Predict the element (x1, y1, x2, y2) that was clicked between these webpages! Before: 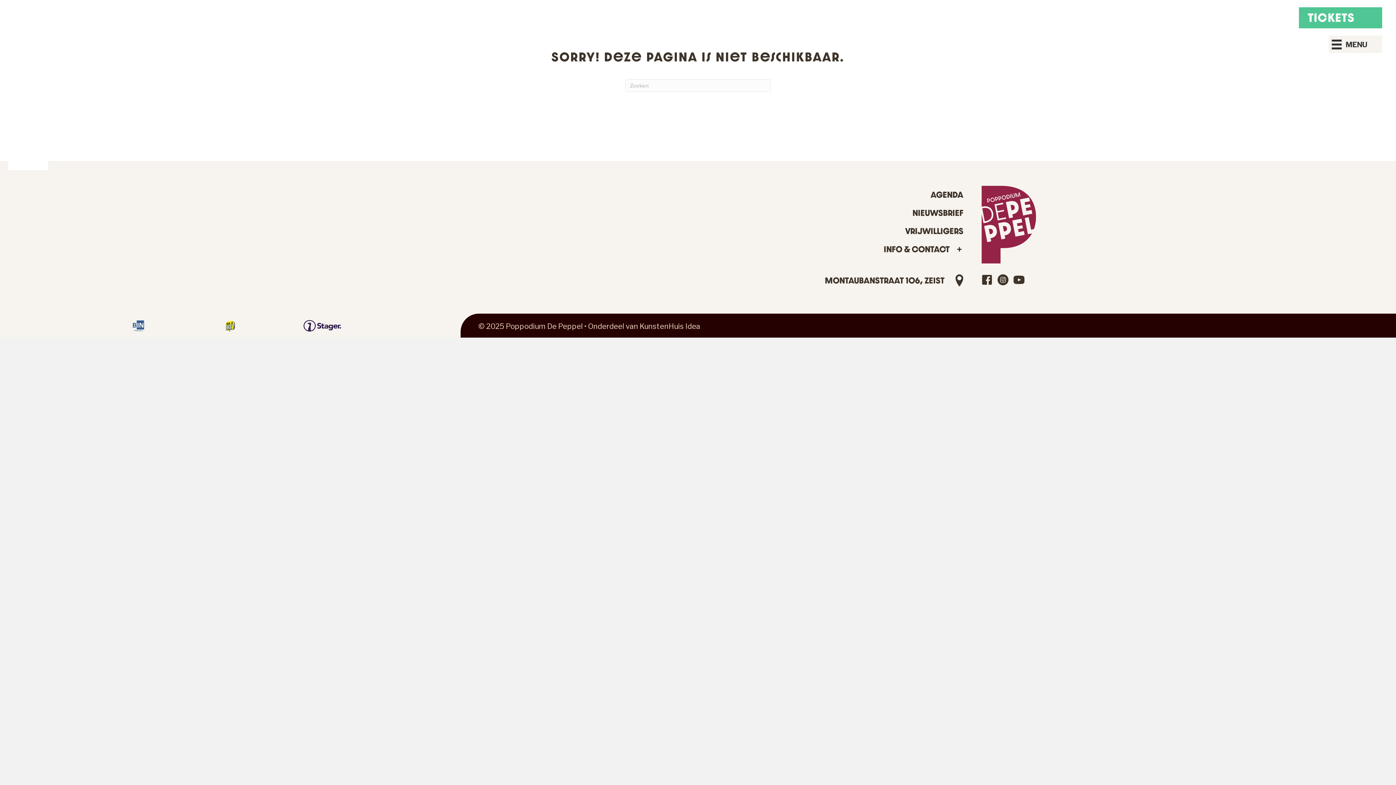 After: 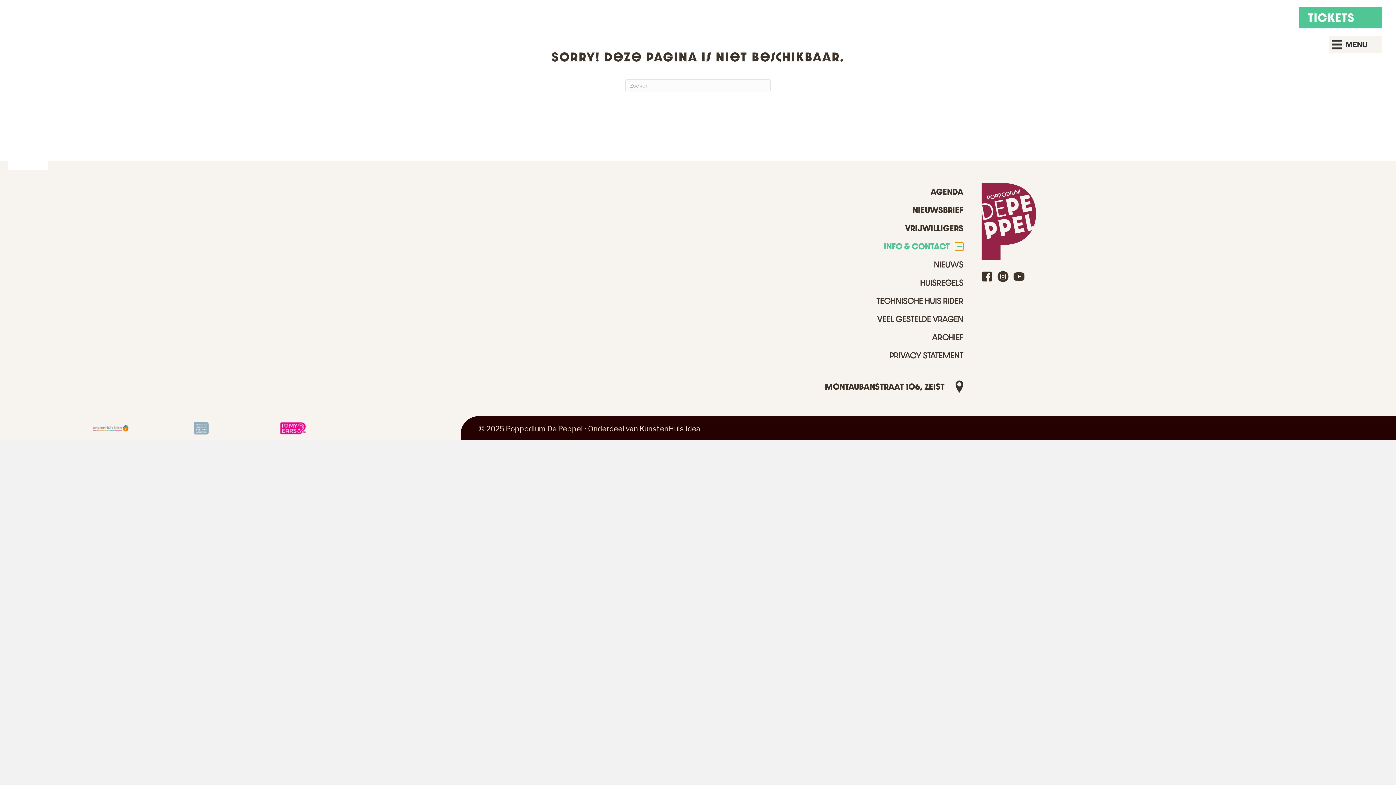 Action: label: INFO & CONTACT: submenu bbox: (955, 245, 963, 253)